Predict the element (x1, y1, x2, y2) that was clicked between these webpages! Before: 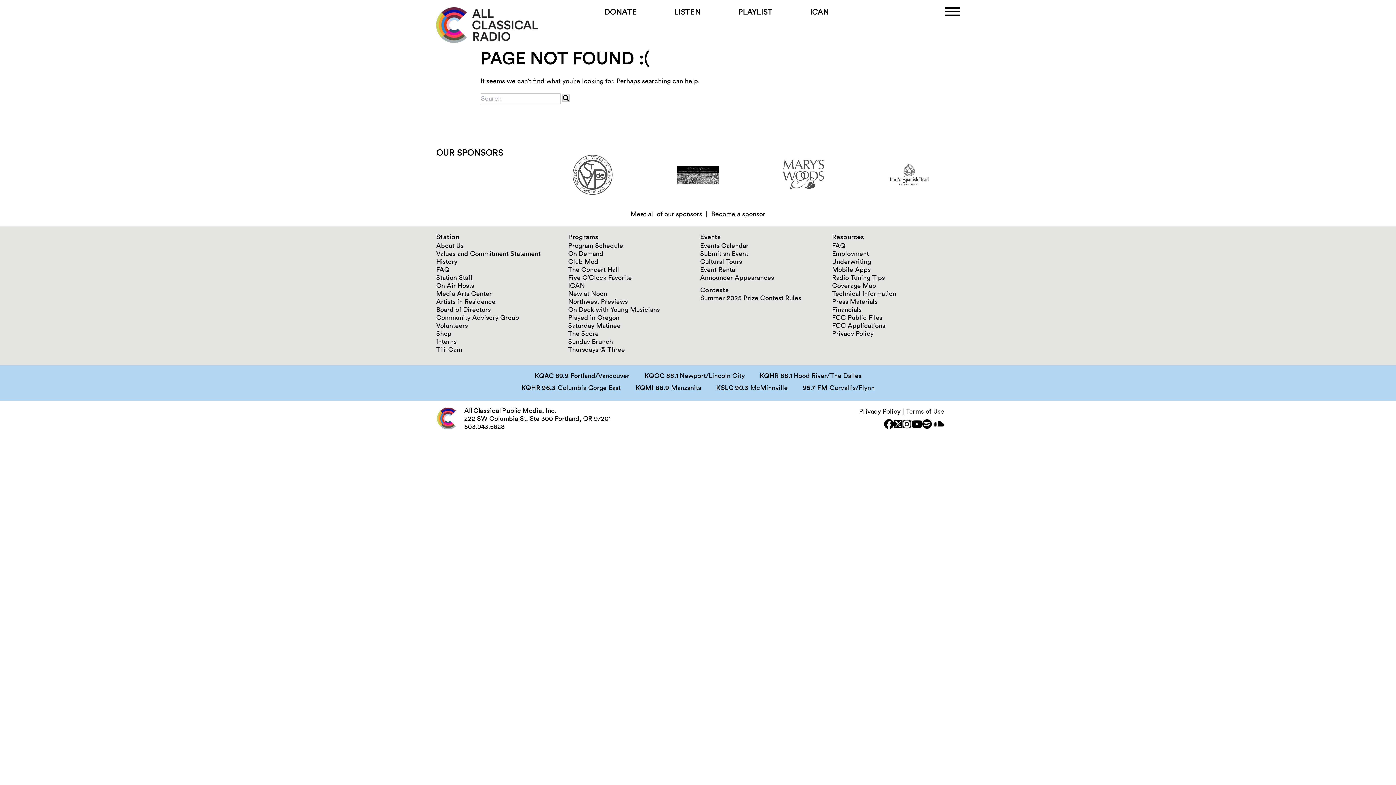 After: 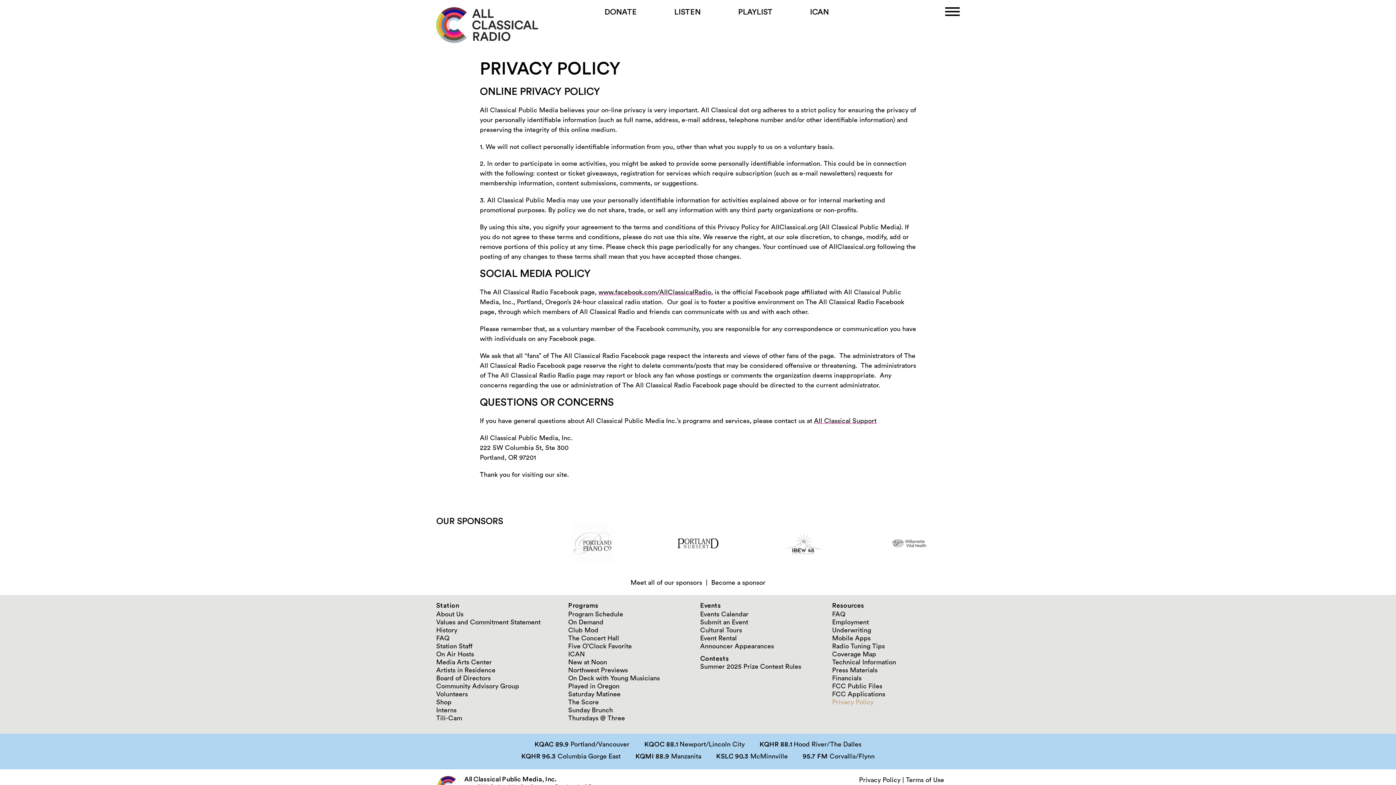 Action: bbox: (859, 408, 900, 414) label: Privacy Policy